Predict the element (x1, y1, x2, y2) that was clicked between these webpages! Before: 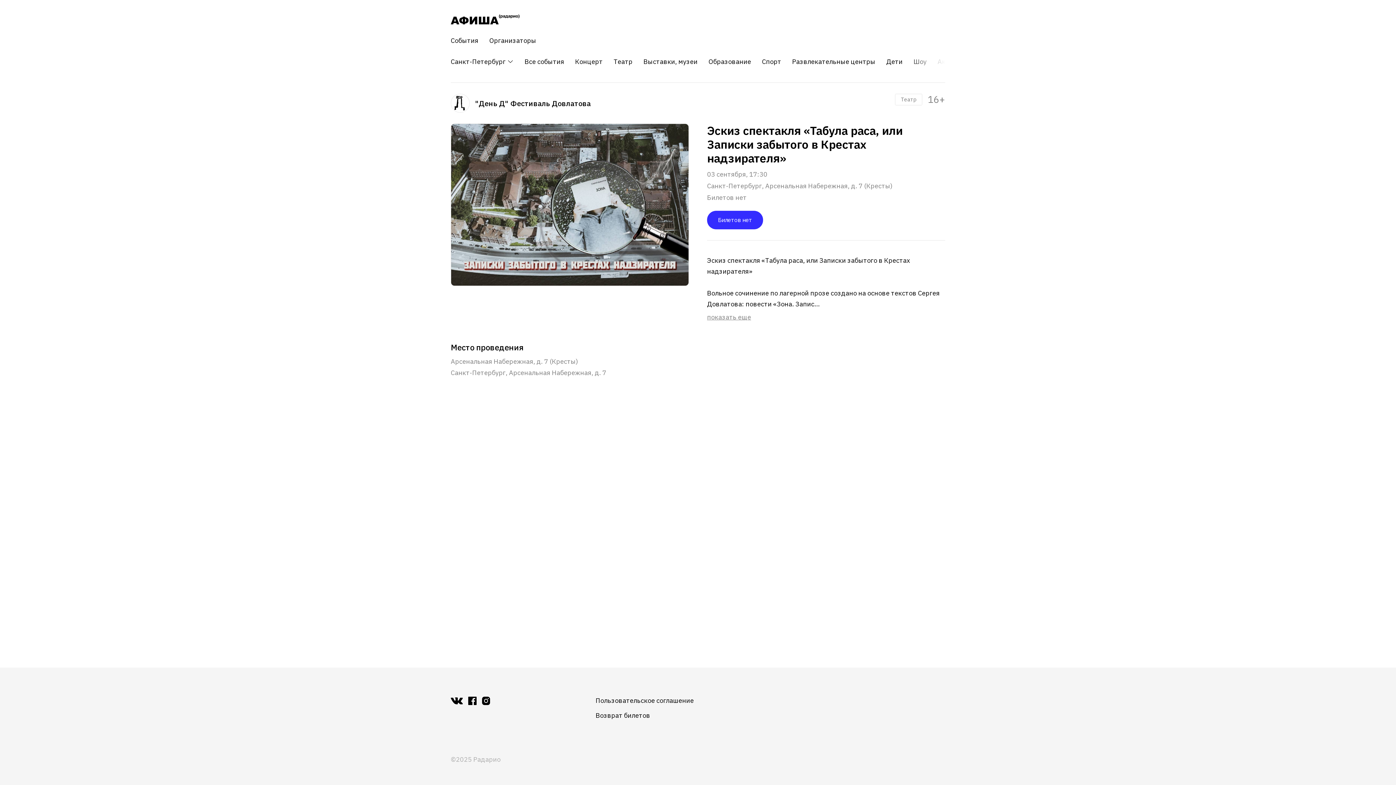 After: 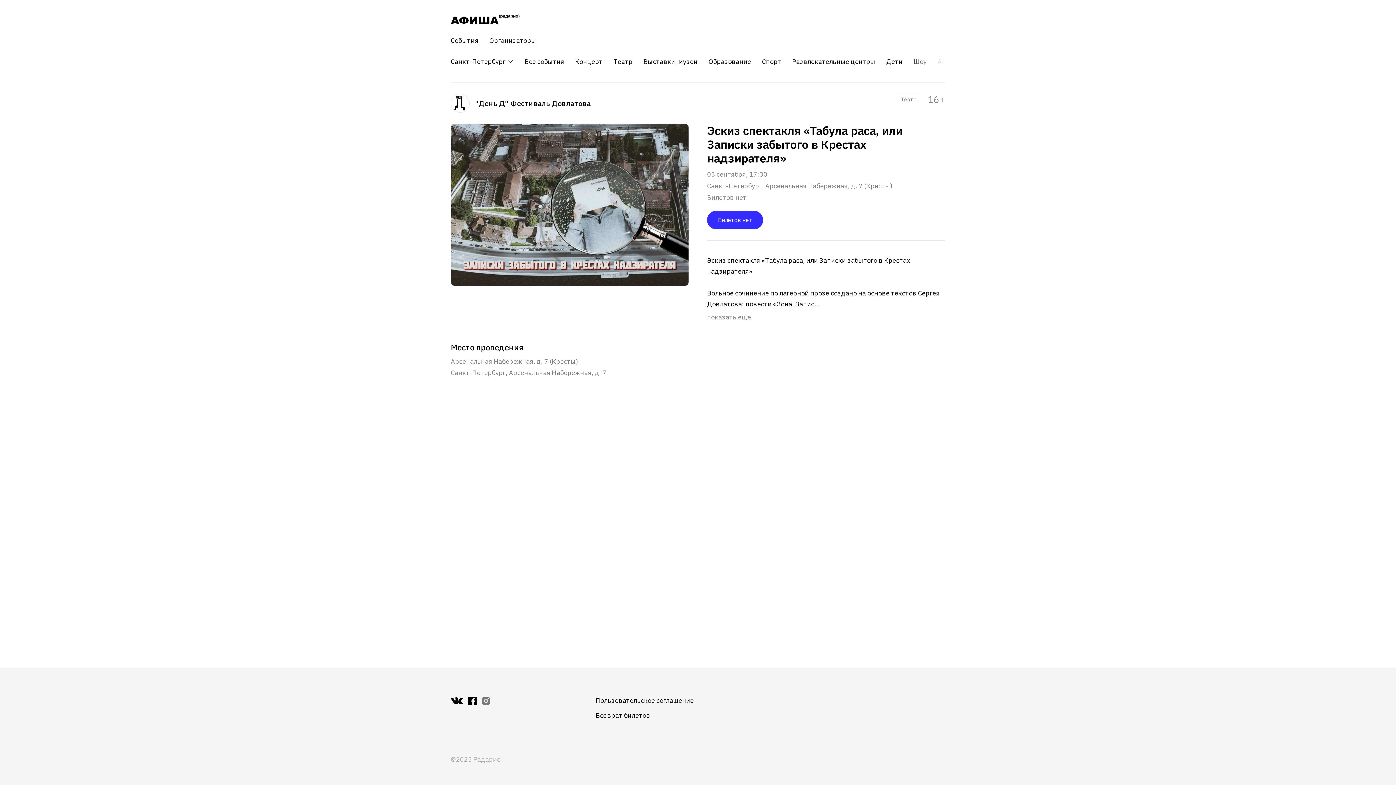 Action: bbox: (482, 697, 490, 706)